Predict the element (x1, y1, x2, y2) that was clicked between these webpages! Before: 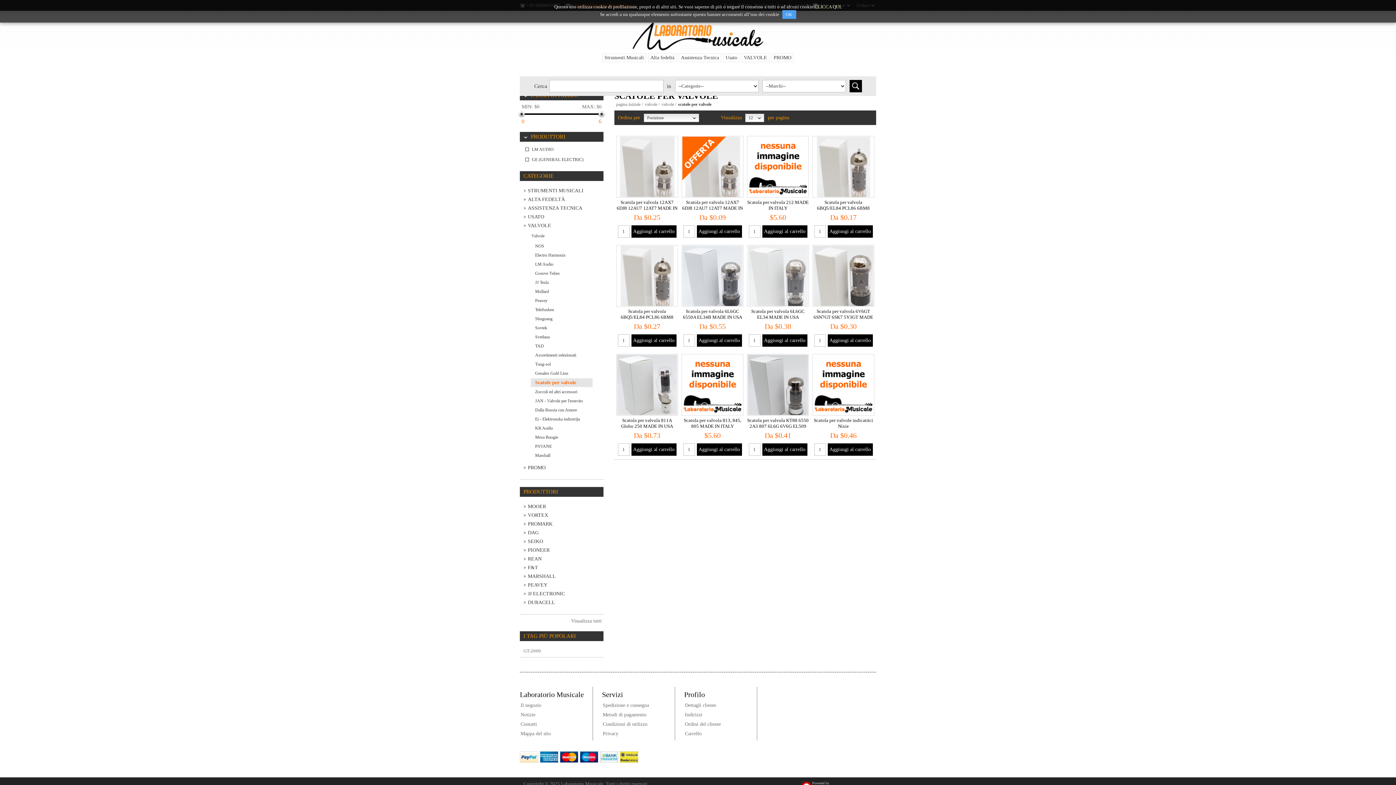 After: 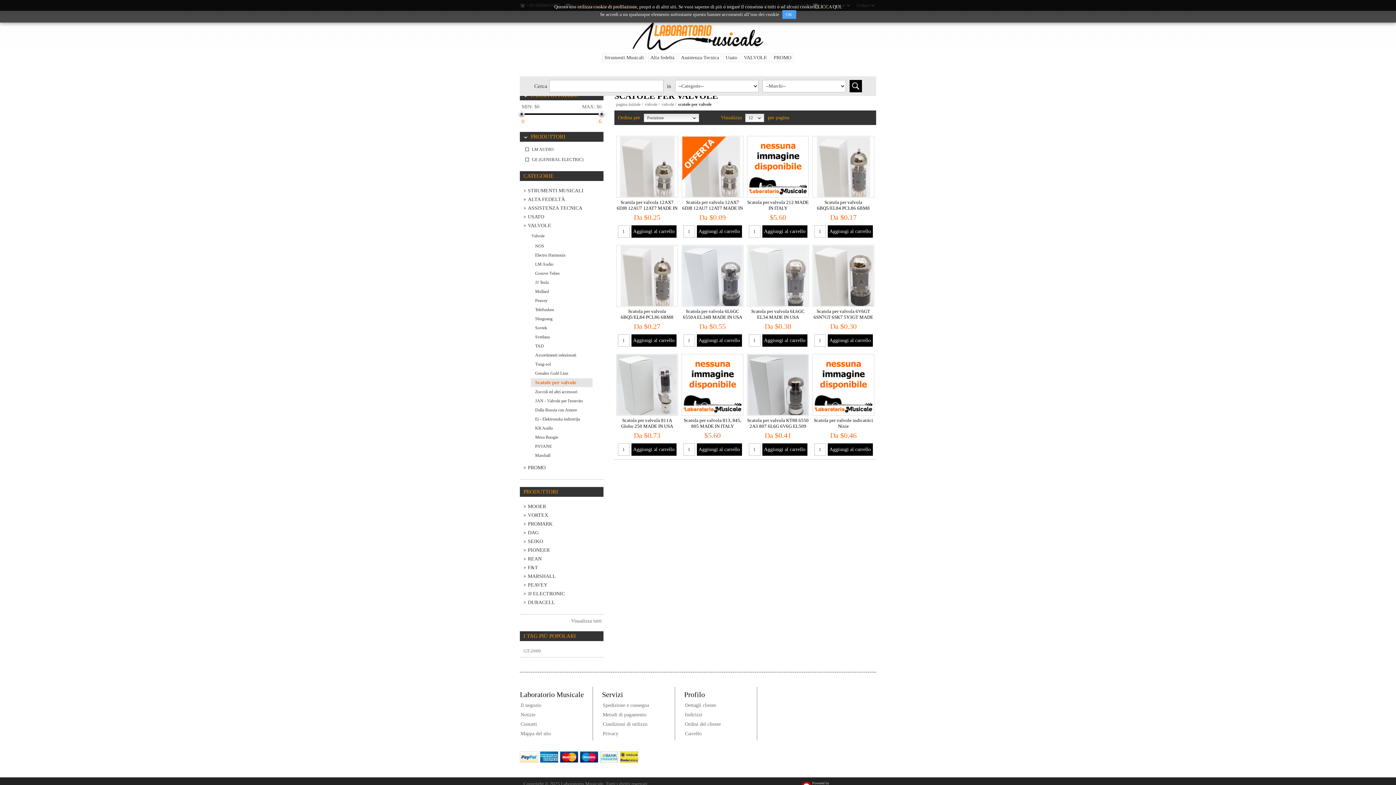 Action: bbox: (518, 110, 525, 117)